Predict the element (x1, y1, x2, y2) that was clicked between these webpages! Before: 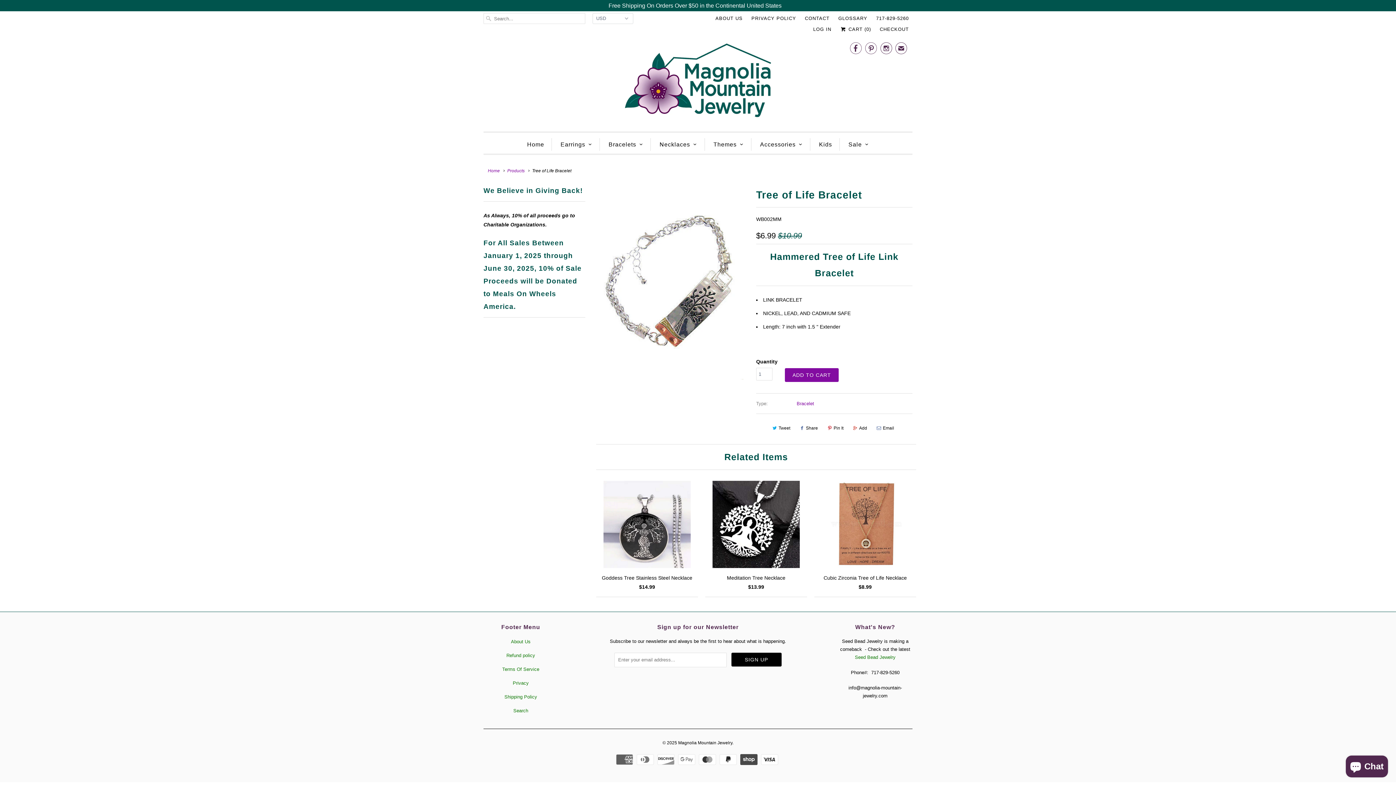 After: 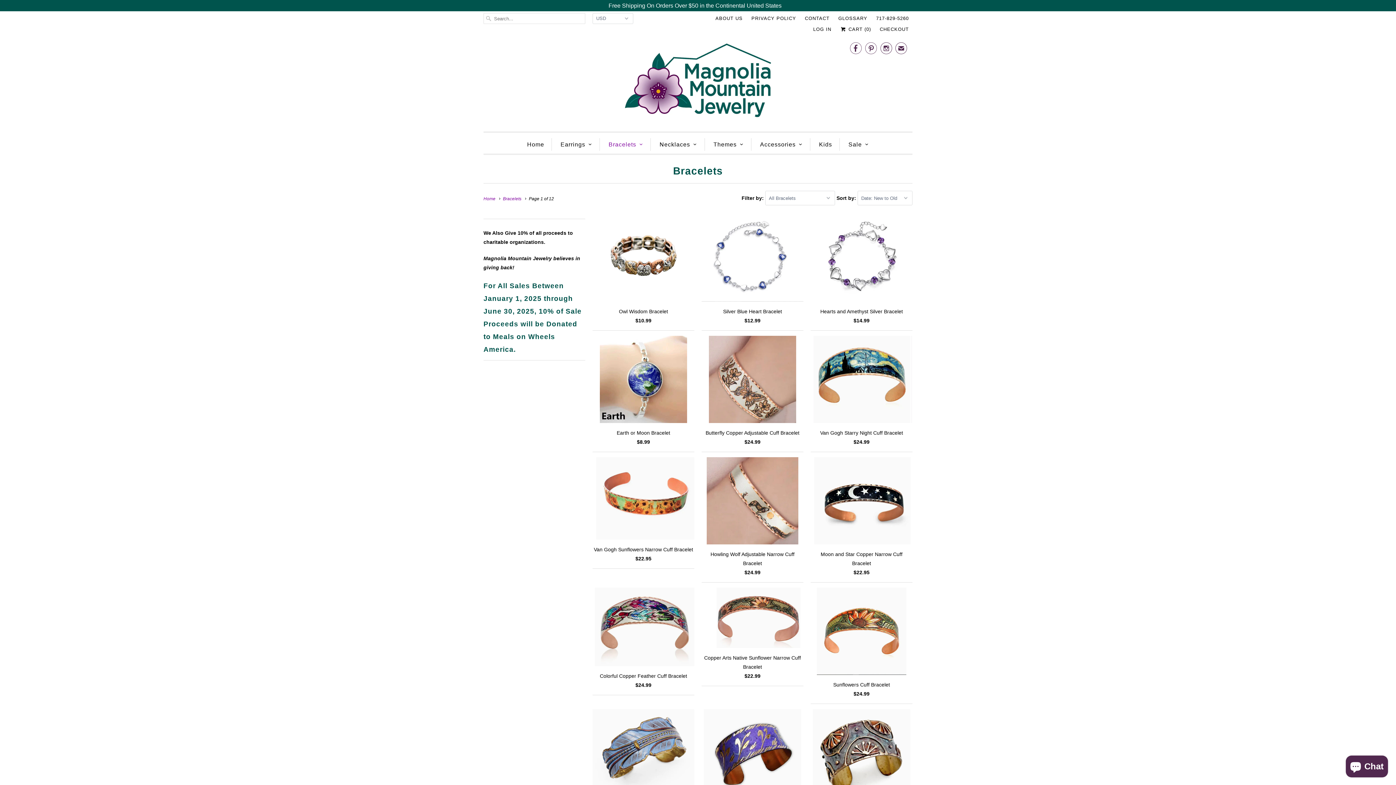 Action: bbox: (608, 138, 643, 150) label: Bracelets